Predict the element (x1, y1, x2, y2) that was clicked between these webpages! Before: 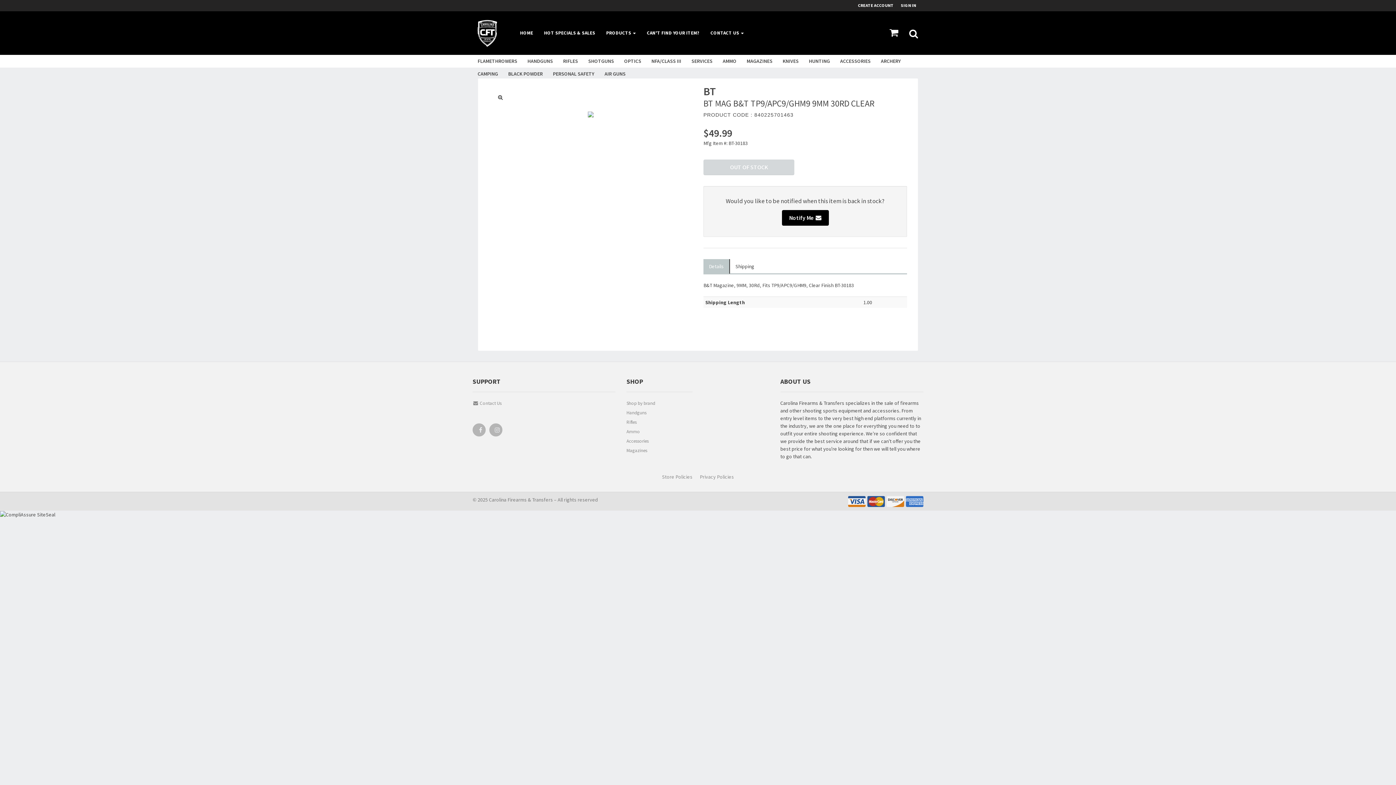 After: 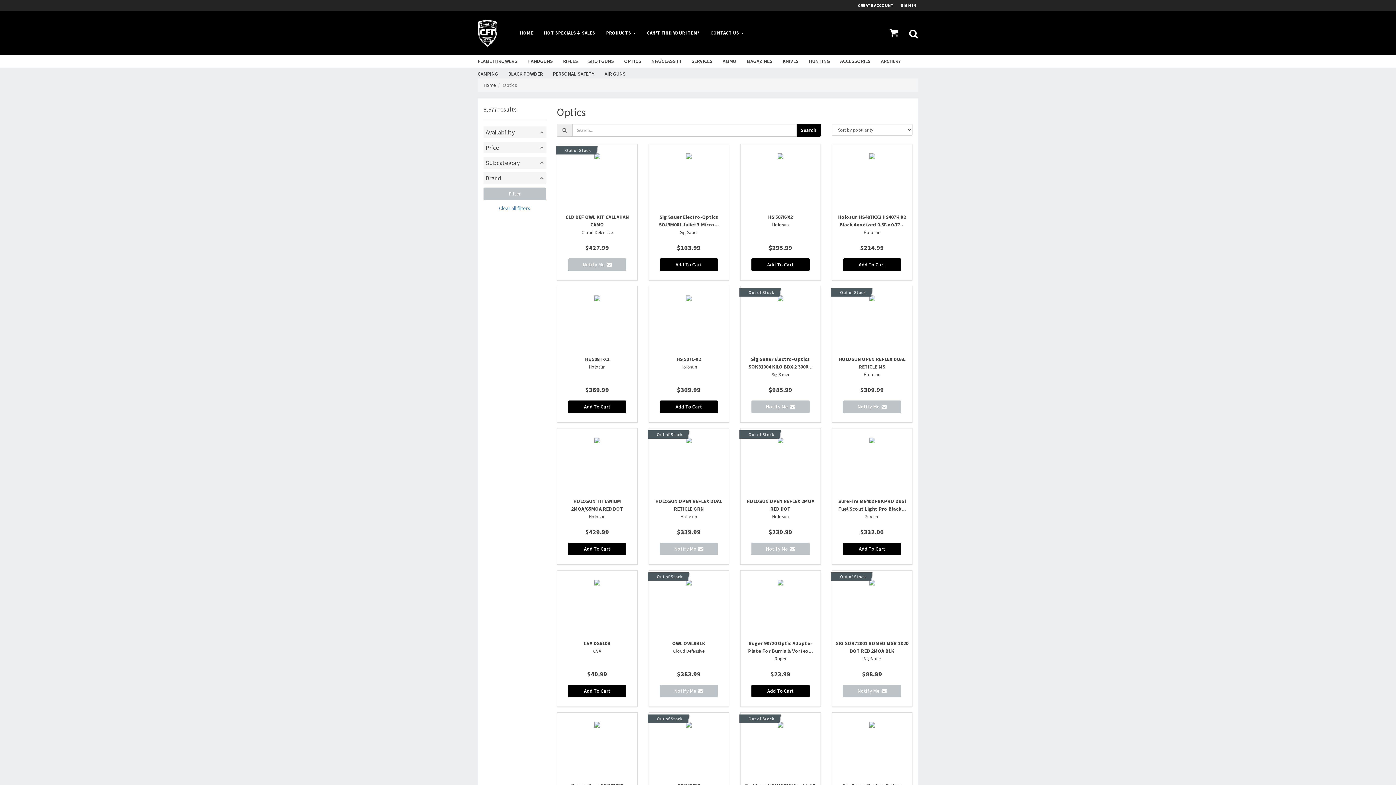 Action: bbox: (619, 54, 646, 67) label: OPTICS